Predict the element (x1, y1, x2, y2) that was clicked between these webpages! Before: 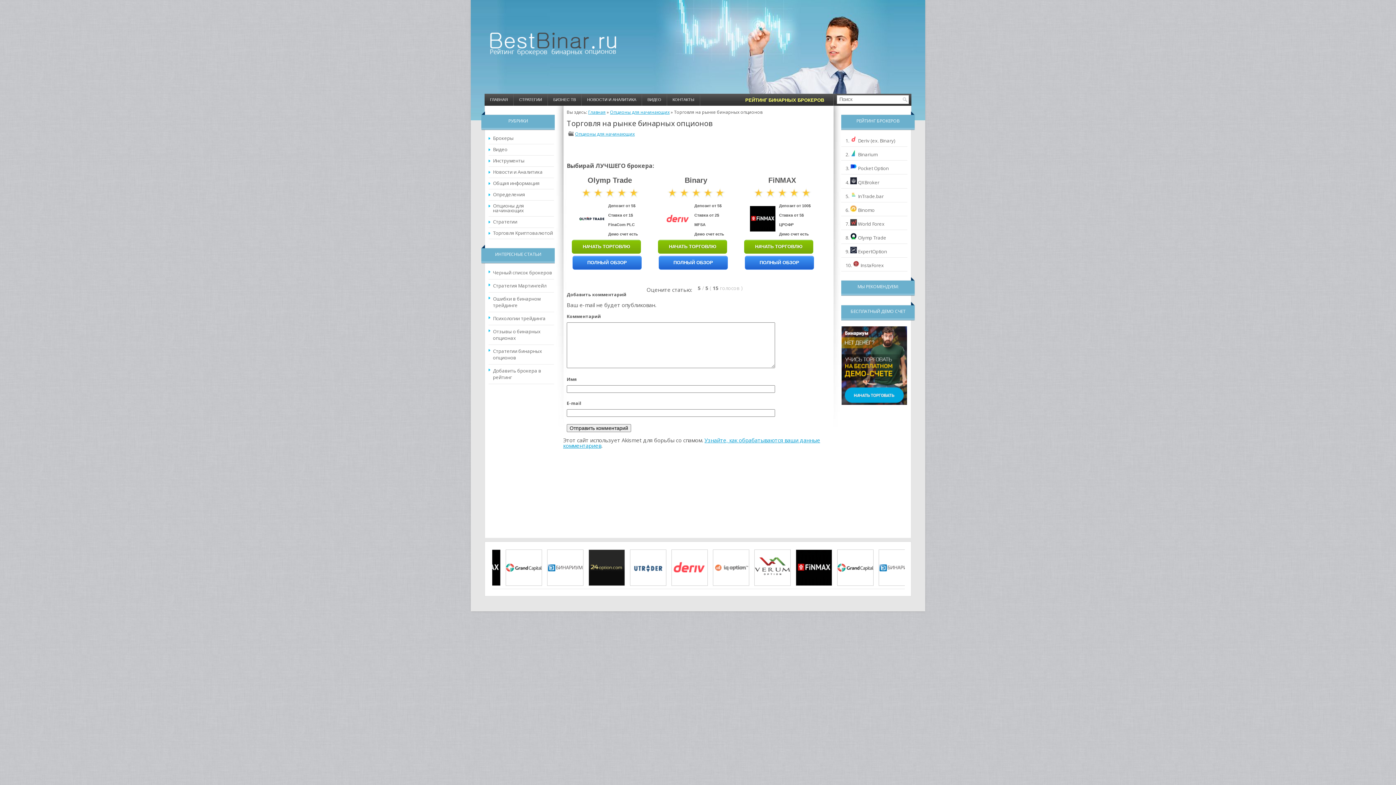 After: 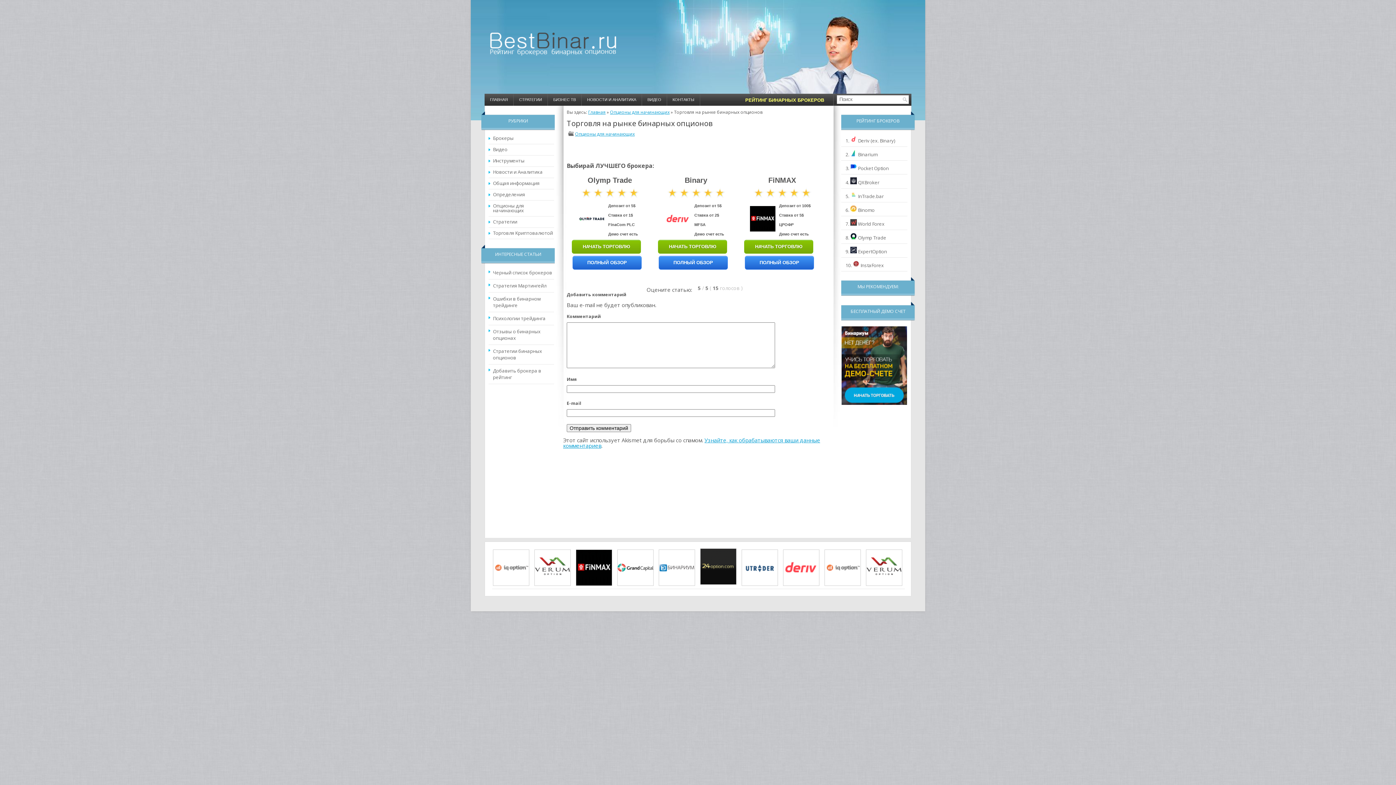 Action: bbox: (779, 583, 820, 590)